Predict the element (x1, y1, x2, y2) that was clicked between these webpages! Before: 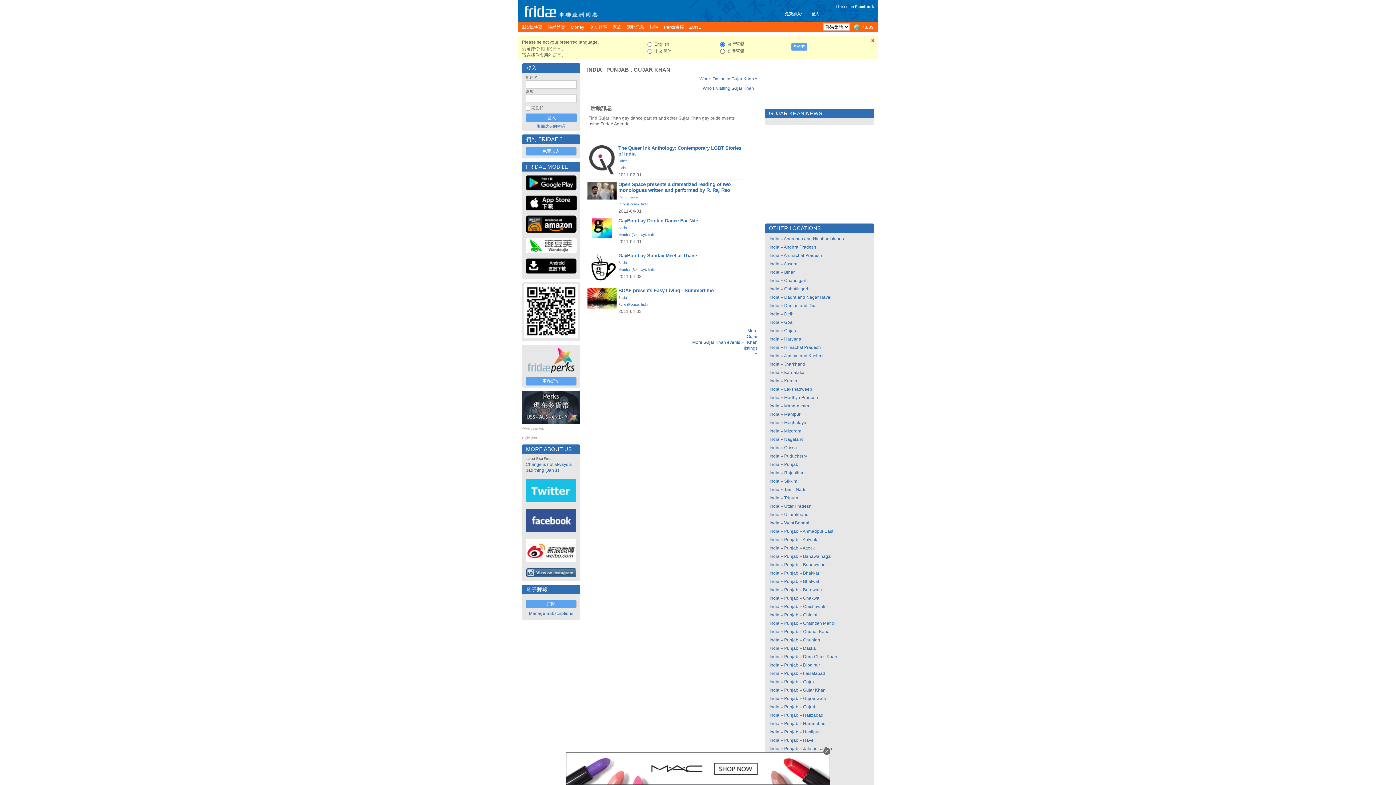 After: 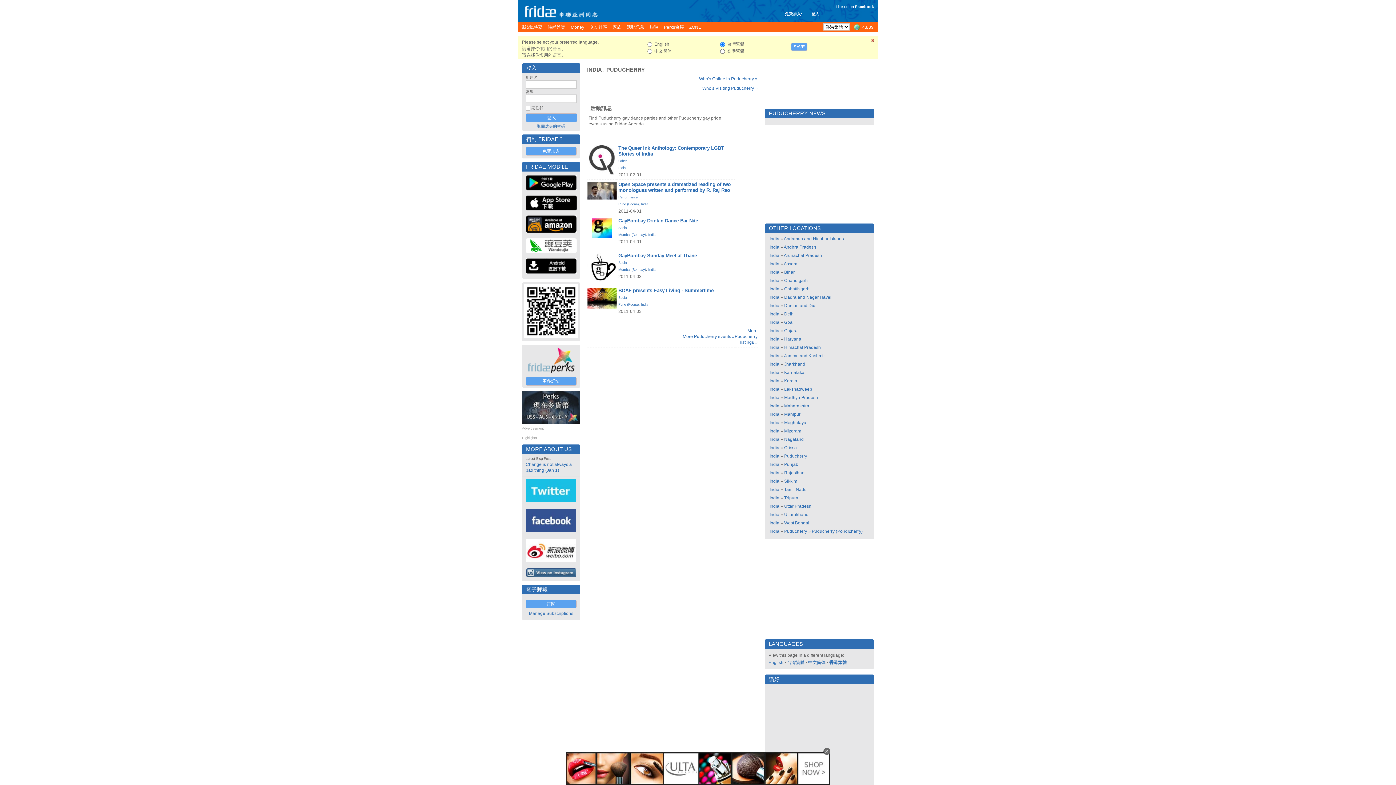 Action: label: Puducherry bbox: (784, 453, 807, 458)